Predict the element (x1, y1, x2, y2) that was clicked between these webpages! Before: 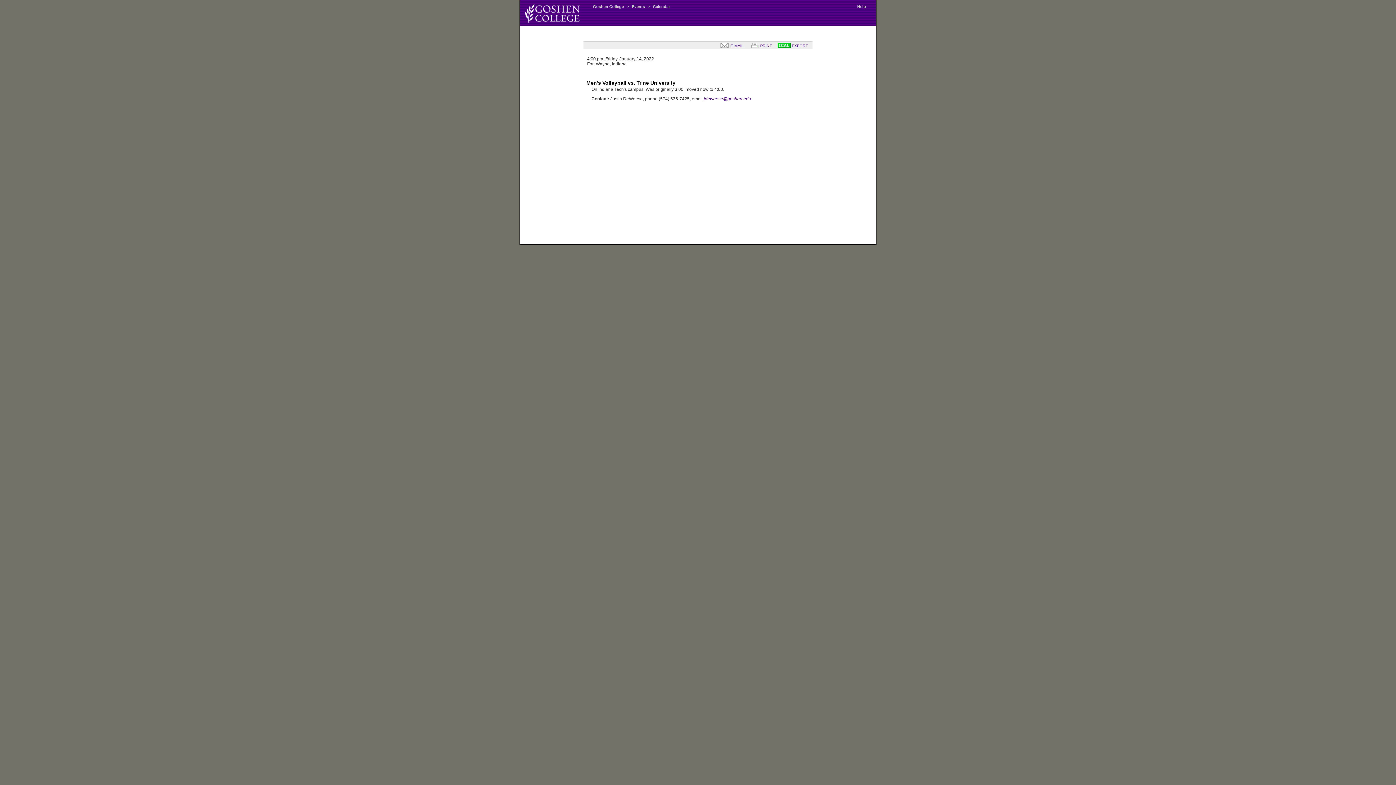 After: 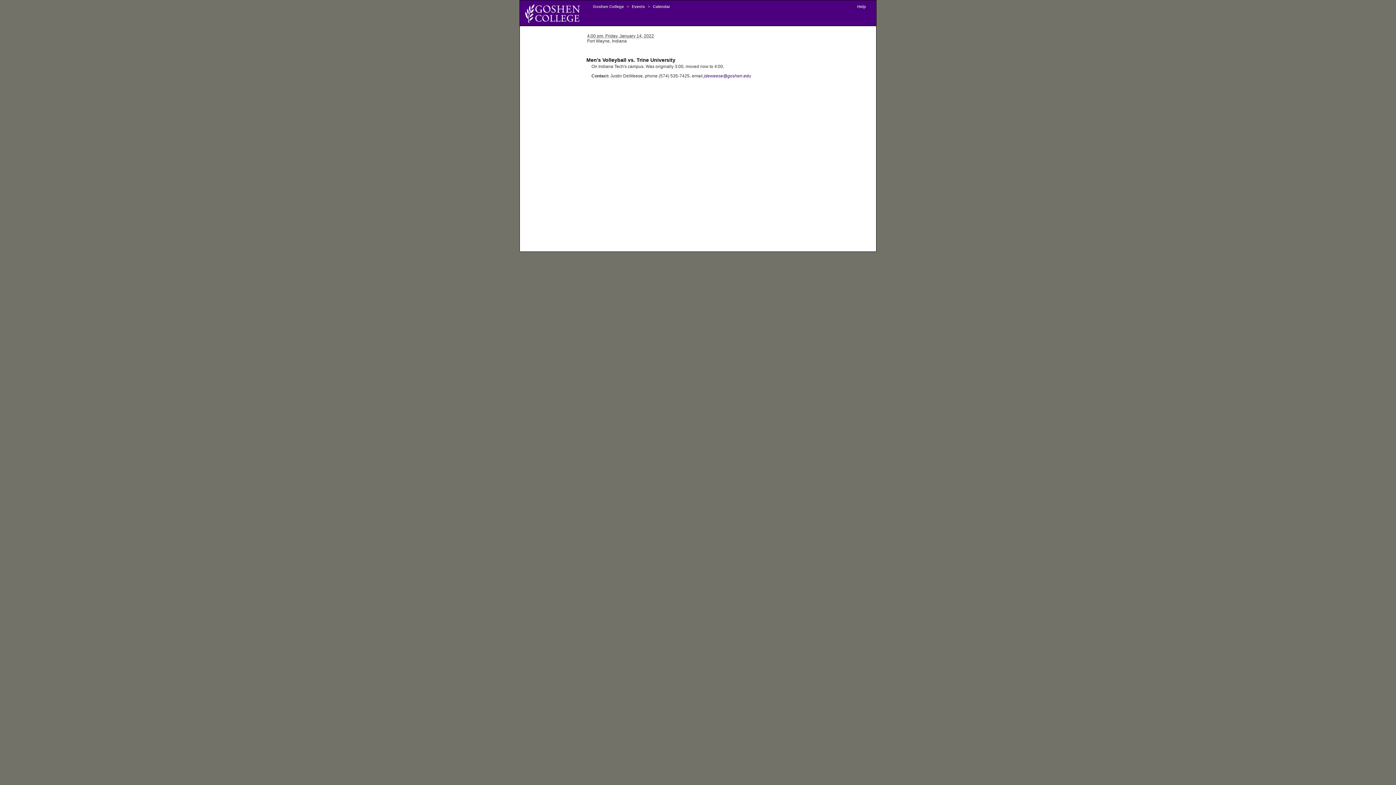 Action: label:  E-MAIL bbox: (717, 43, 743, 48)